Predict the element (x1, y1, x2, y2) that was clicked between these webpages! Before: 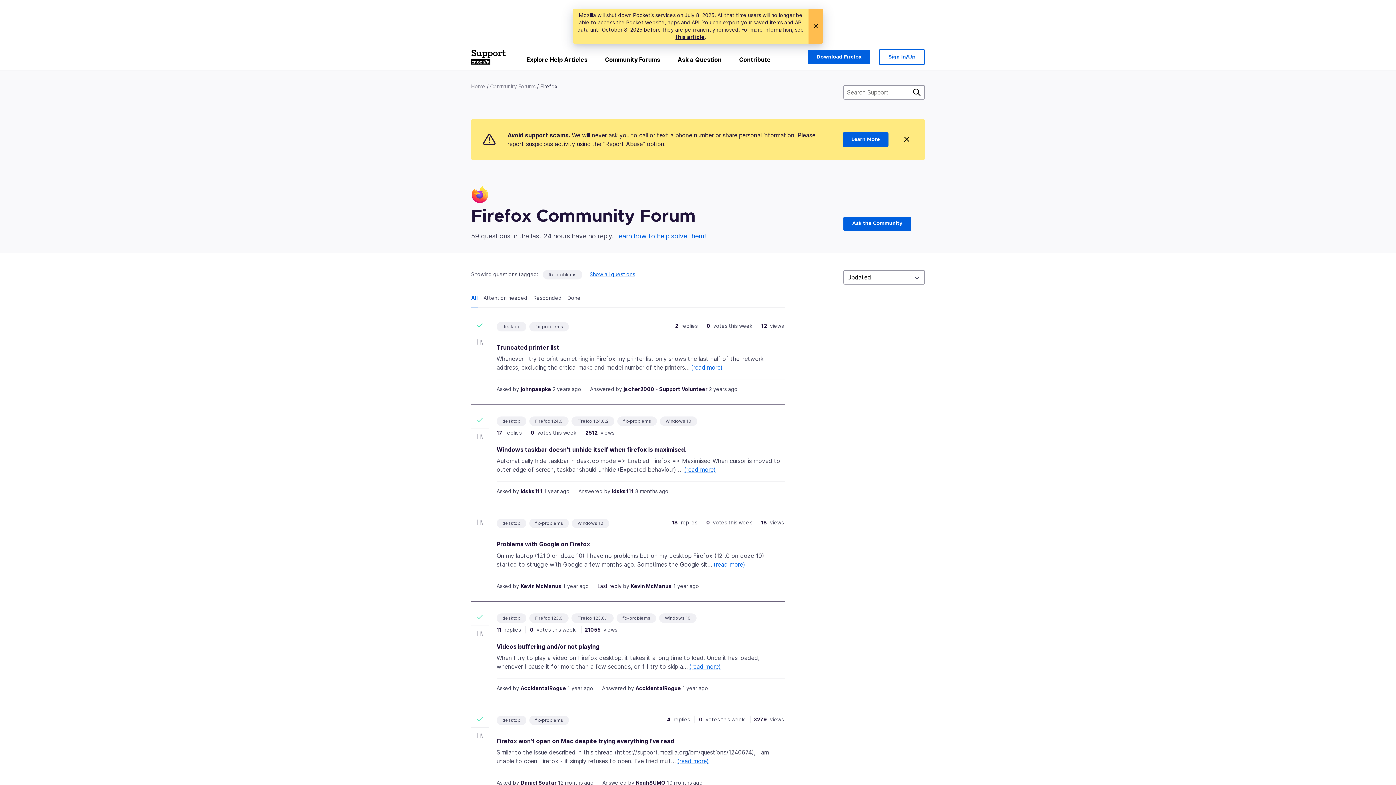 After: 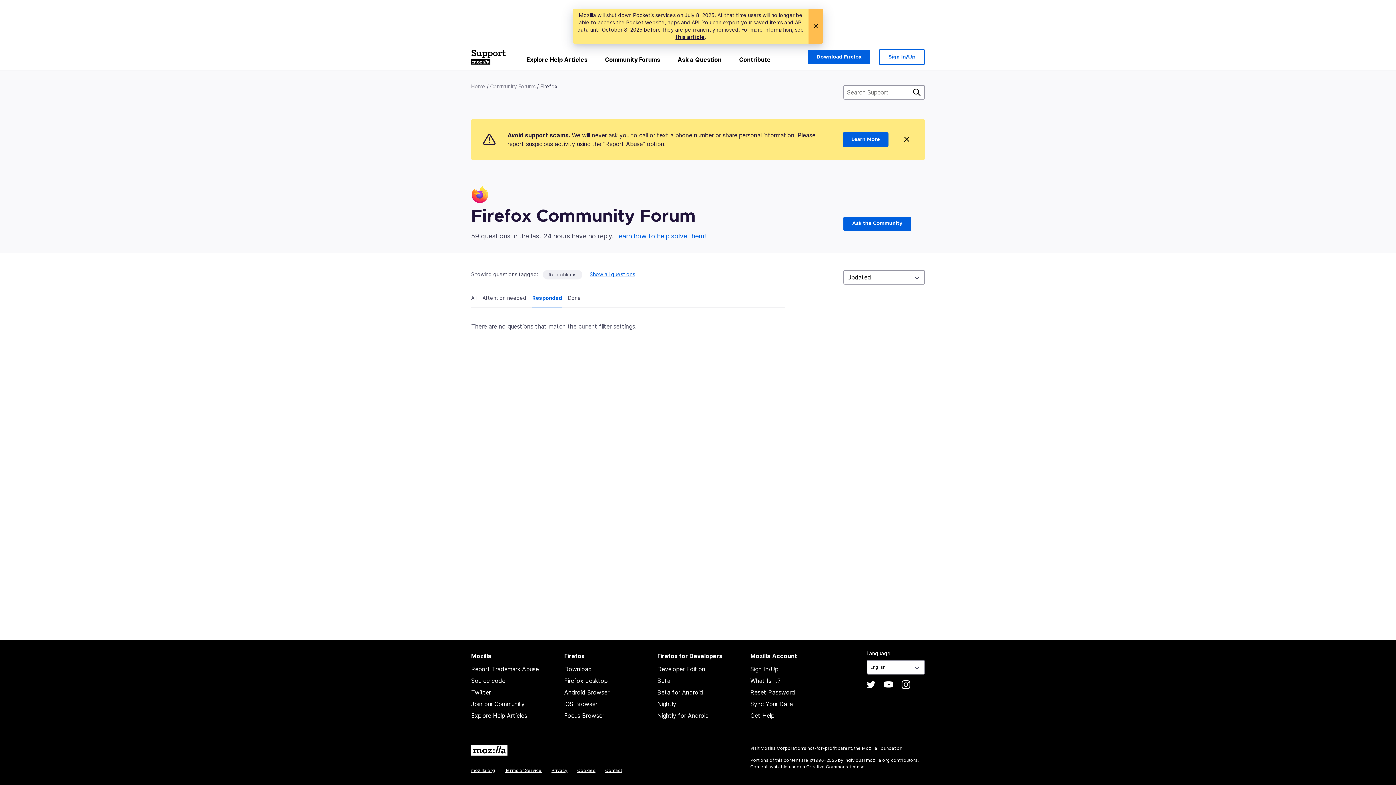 Action: label: Responded bbox: (533, 294, 567, 307)